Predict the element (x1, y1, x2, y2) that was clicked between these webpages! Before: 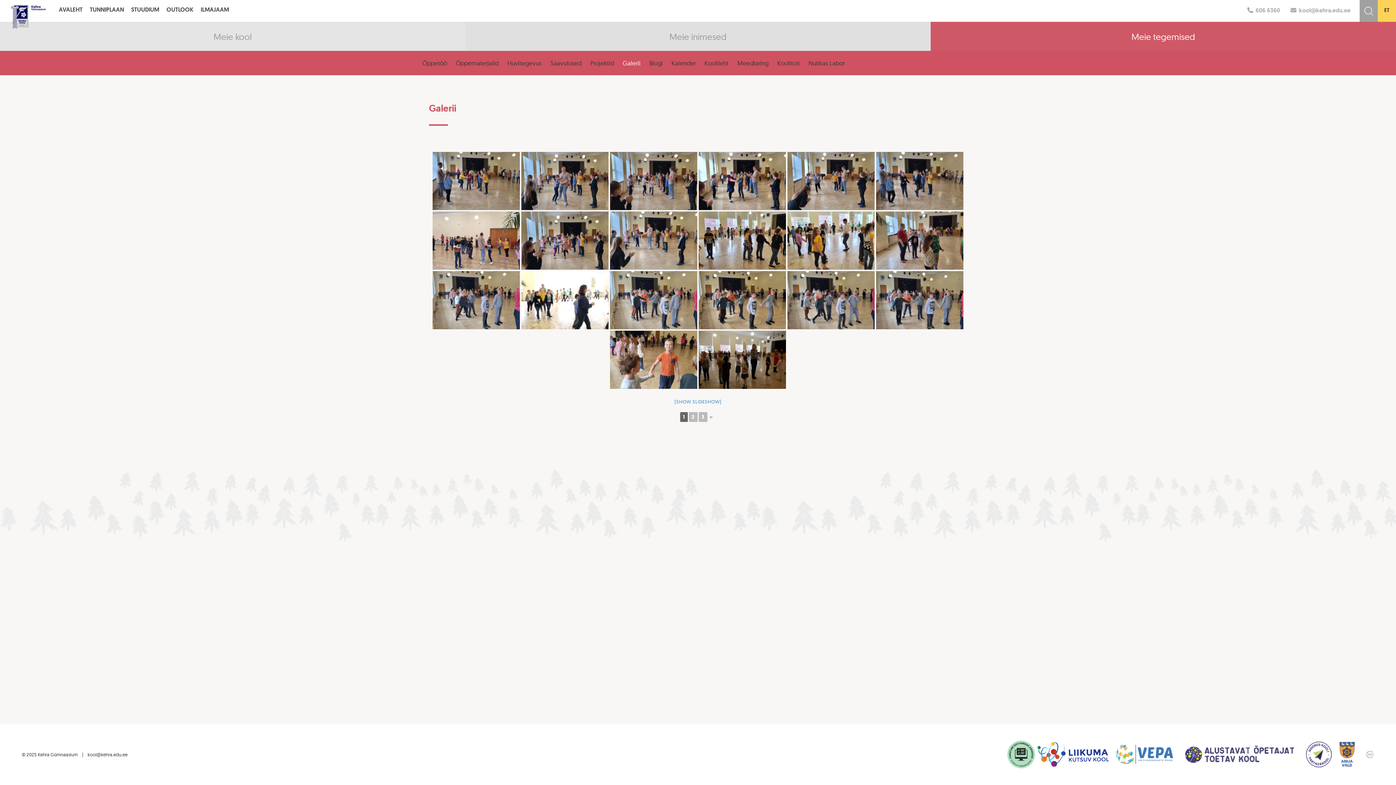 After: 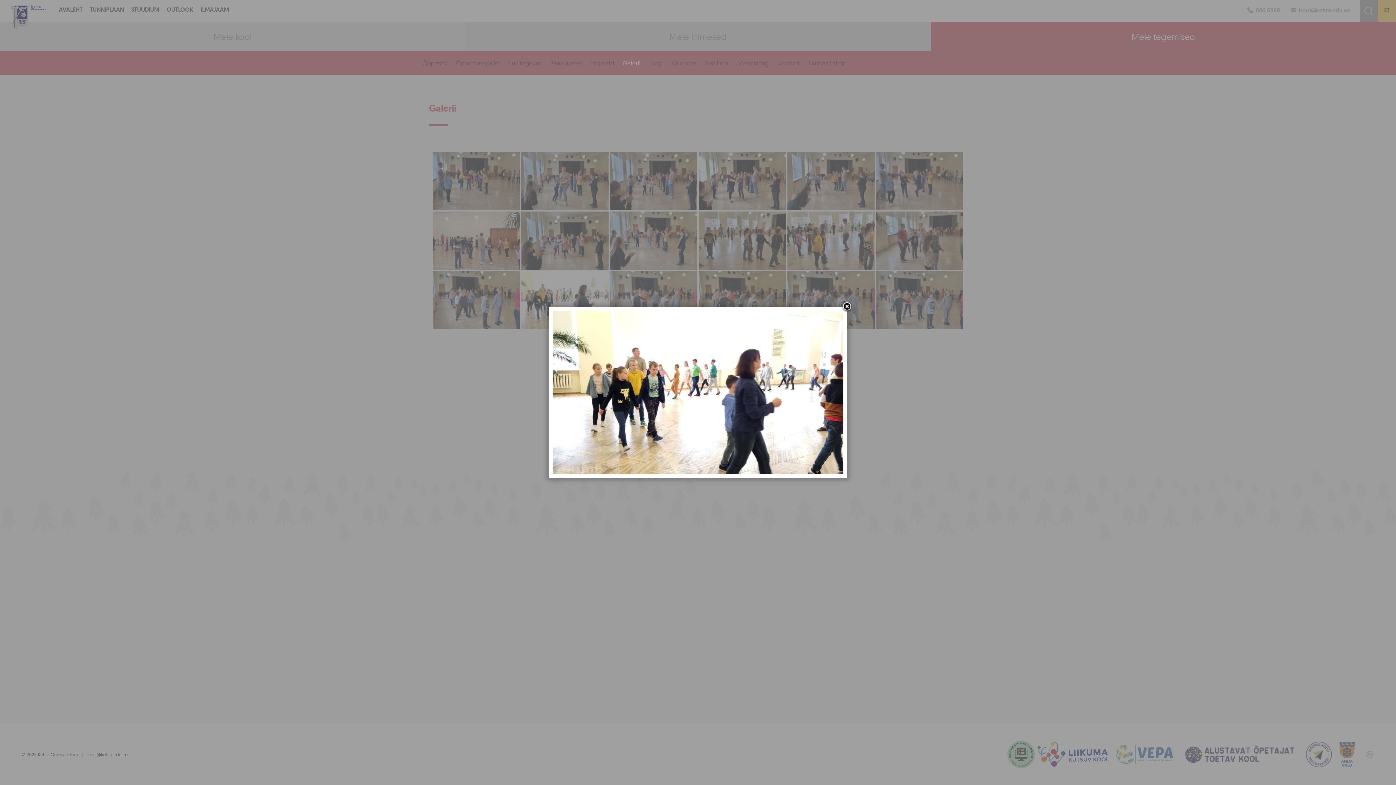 Action: bbox: (521, 271, 608, 329)